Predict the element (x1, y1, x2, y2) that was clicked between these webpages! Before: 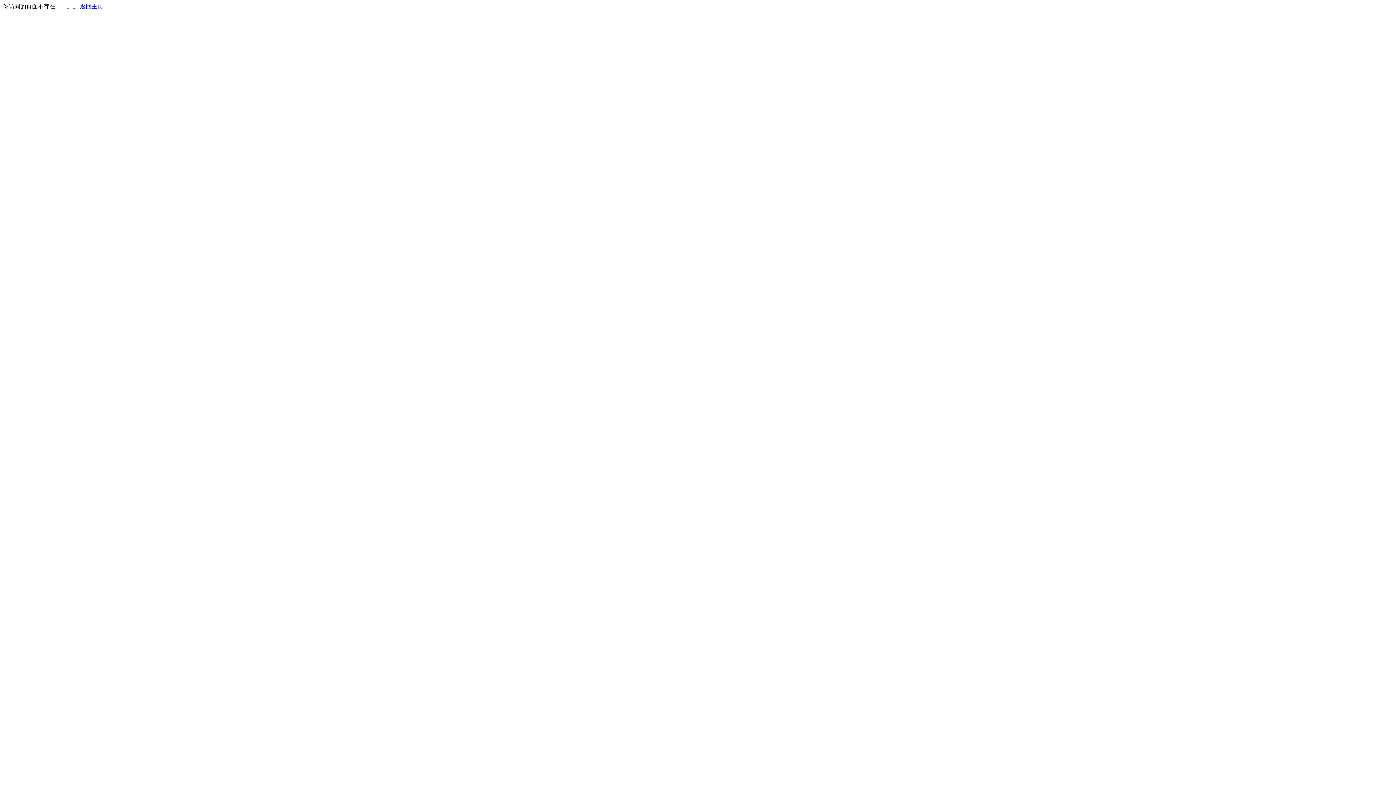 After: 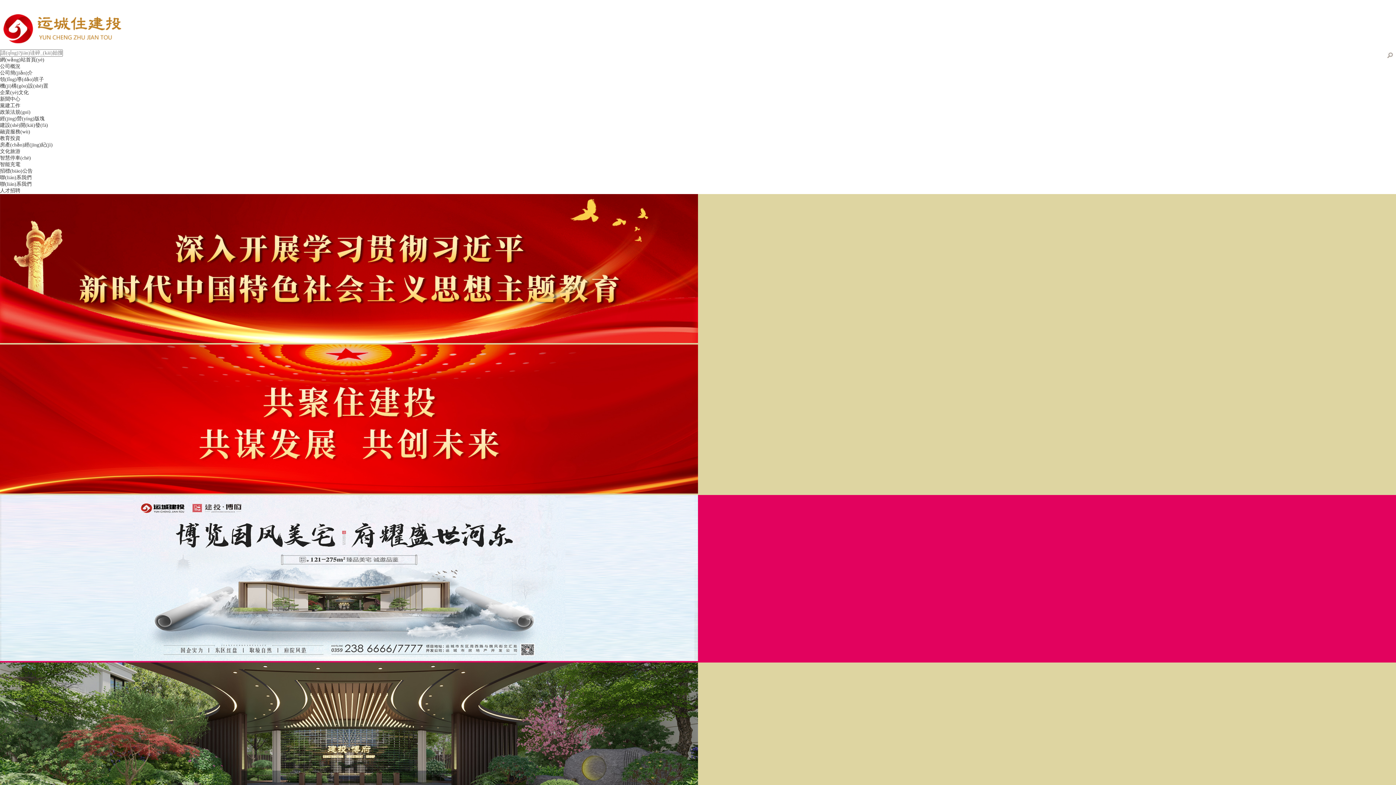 Action: bbox: (80, 3, 103, 9) label: 返回主页